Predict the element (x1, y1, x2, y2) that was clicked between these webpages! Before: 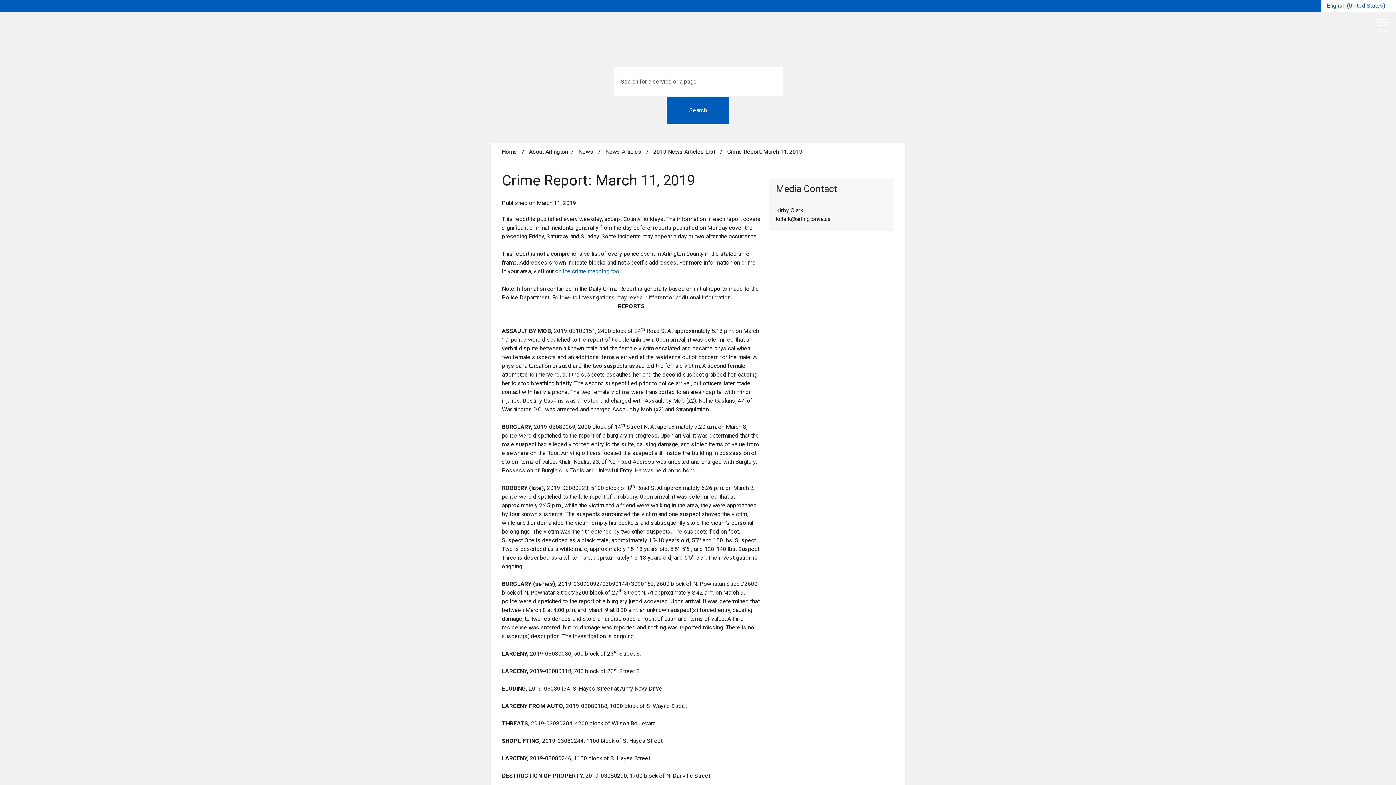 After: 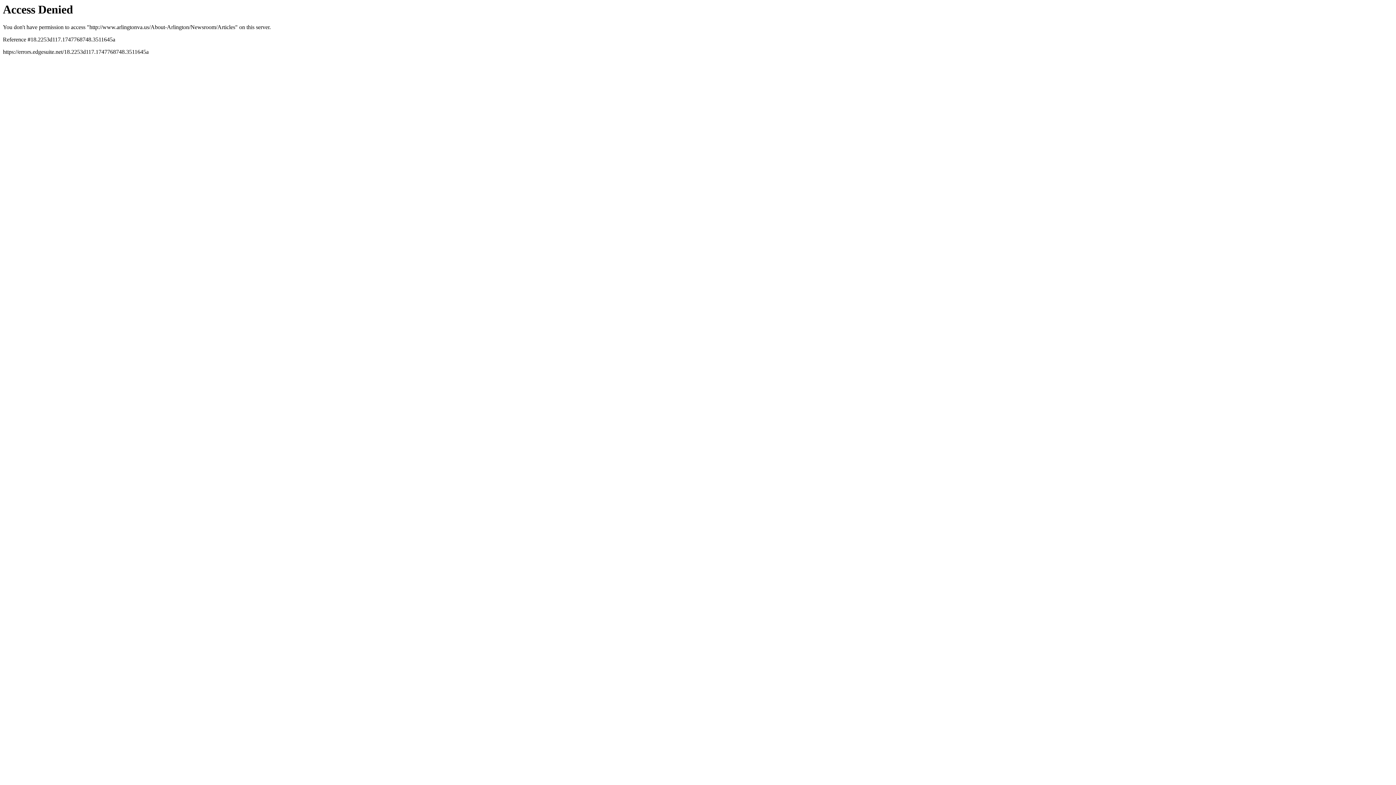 Action: bbox: (605, 148, 641, 155) label: News Articles